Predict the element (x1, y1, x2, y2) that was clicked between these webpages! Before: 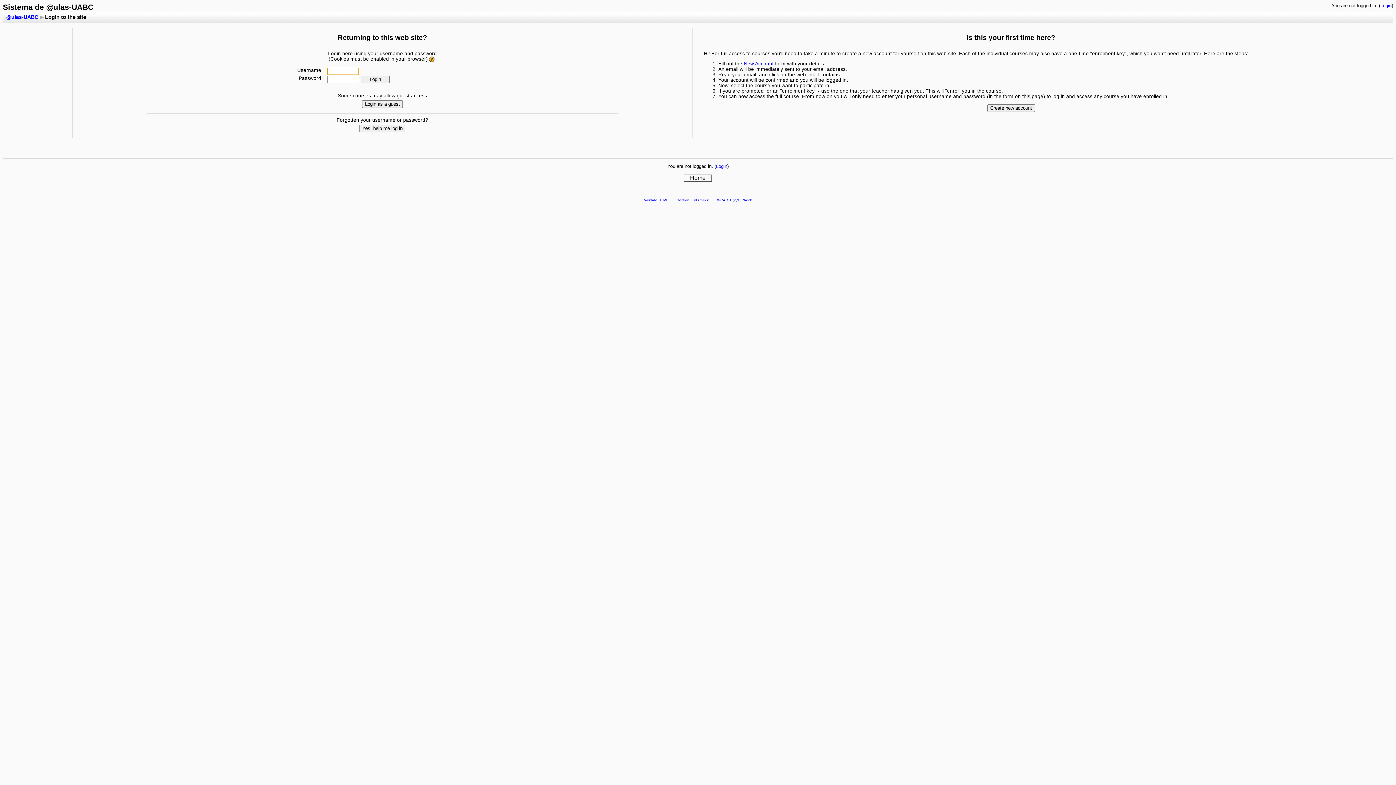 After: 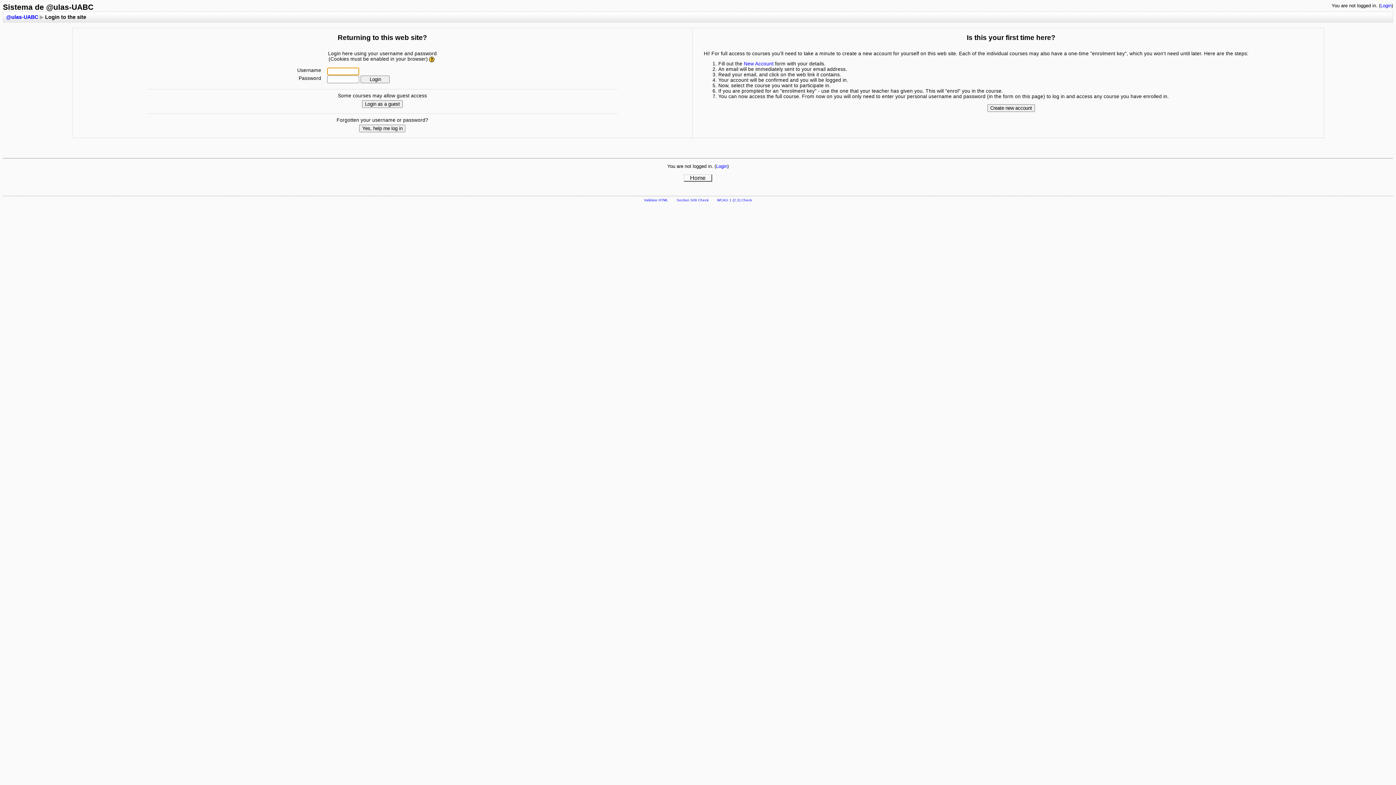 Action: bbox: (1380, 2, 1392, 8) label: Login